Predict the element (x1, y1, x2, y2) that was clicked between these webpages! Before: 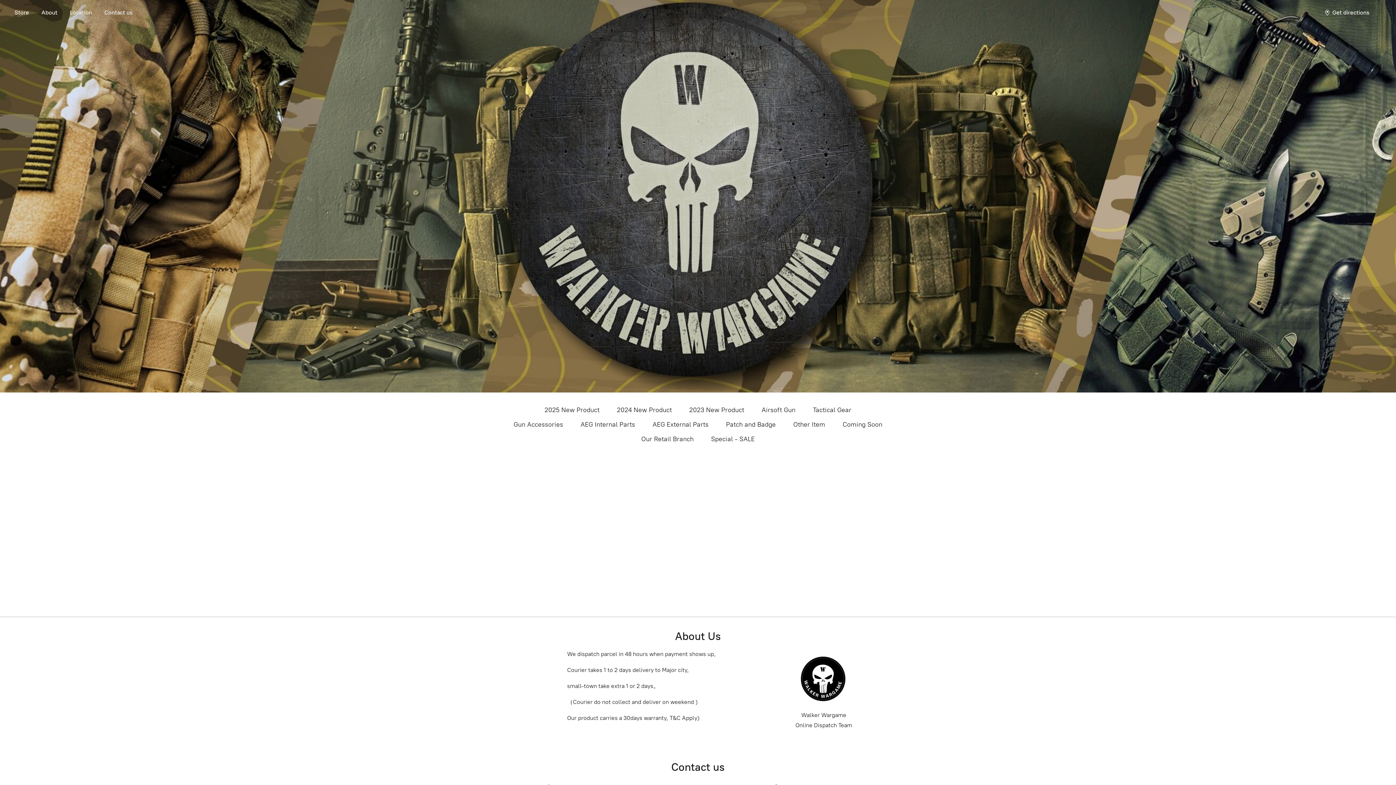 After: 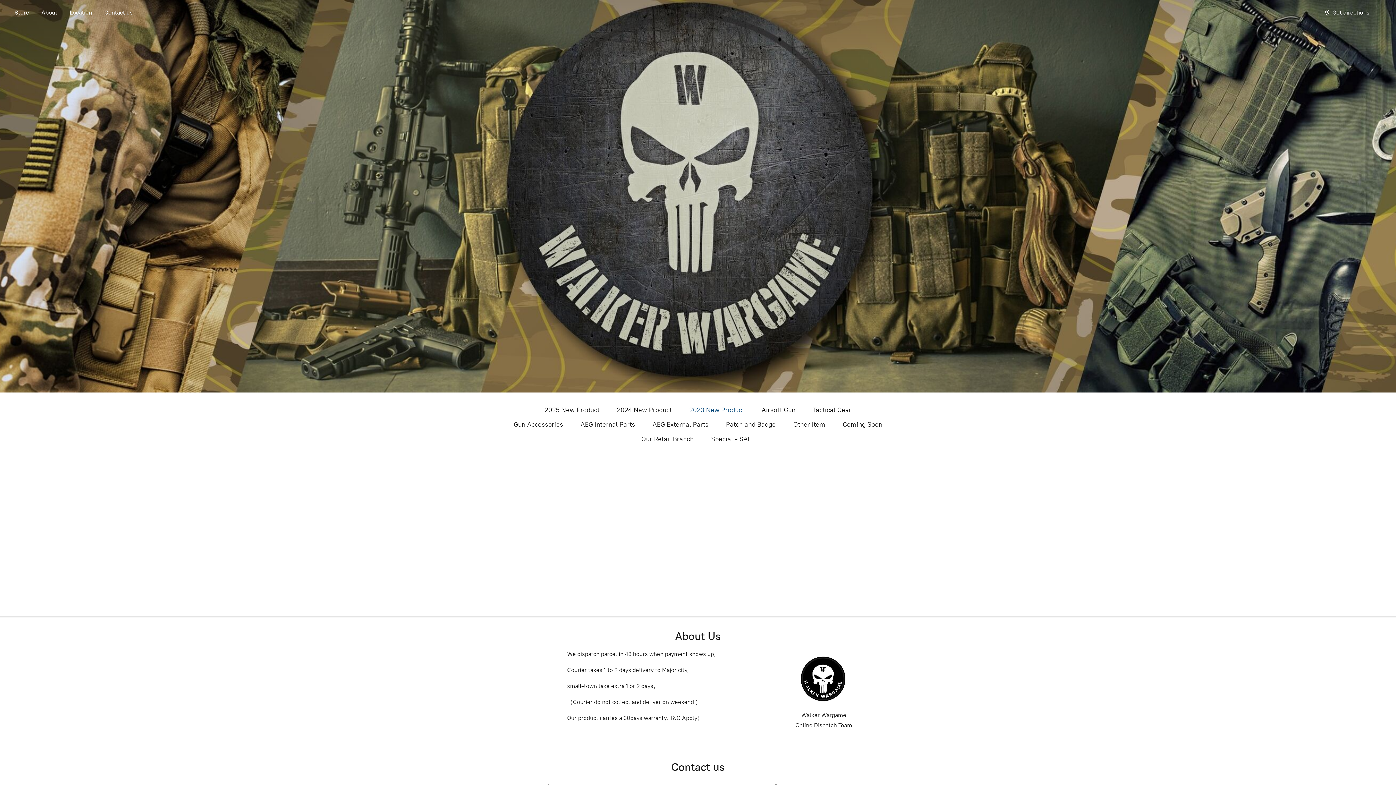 Action: bbox: (689, 404, 744, 416) label: 2023 New Product